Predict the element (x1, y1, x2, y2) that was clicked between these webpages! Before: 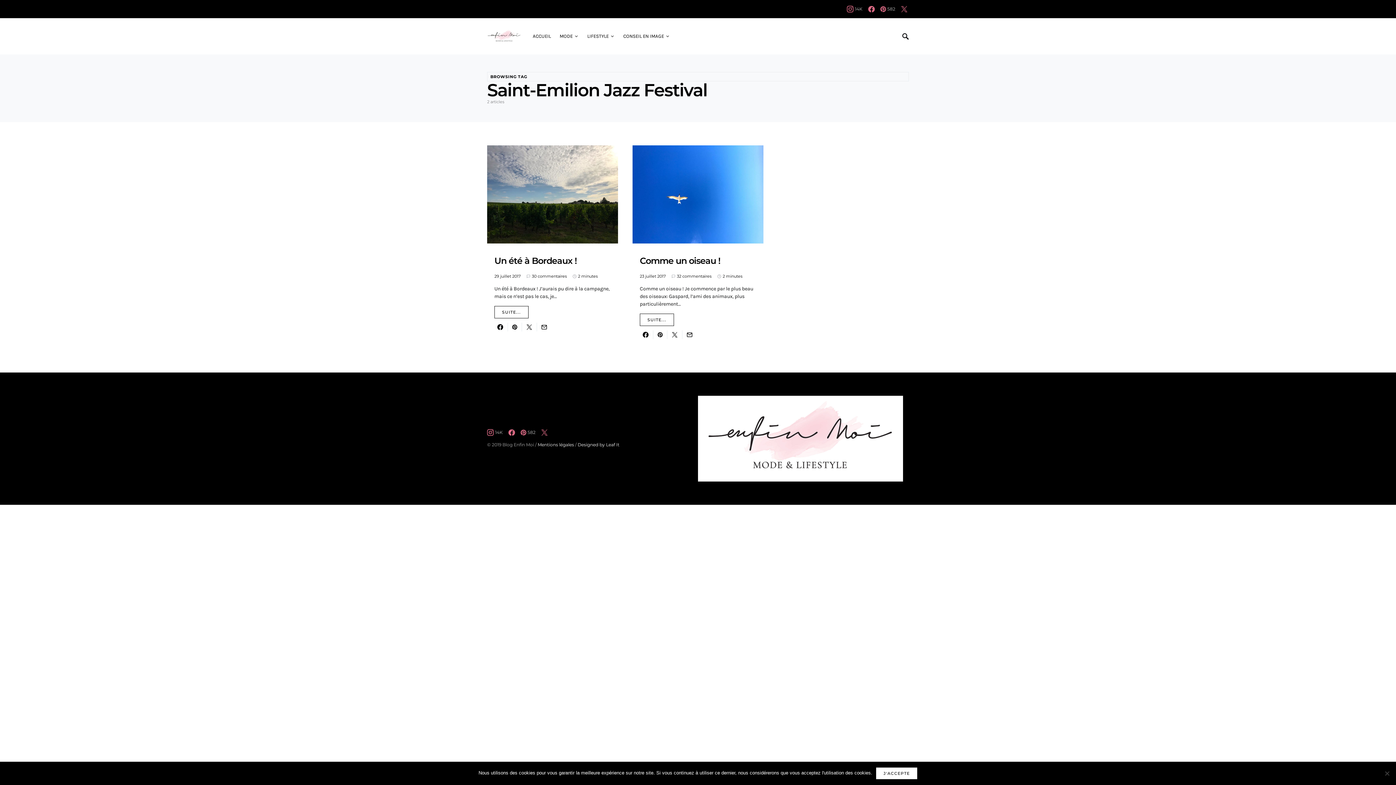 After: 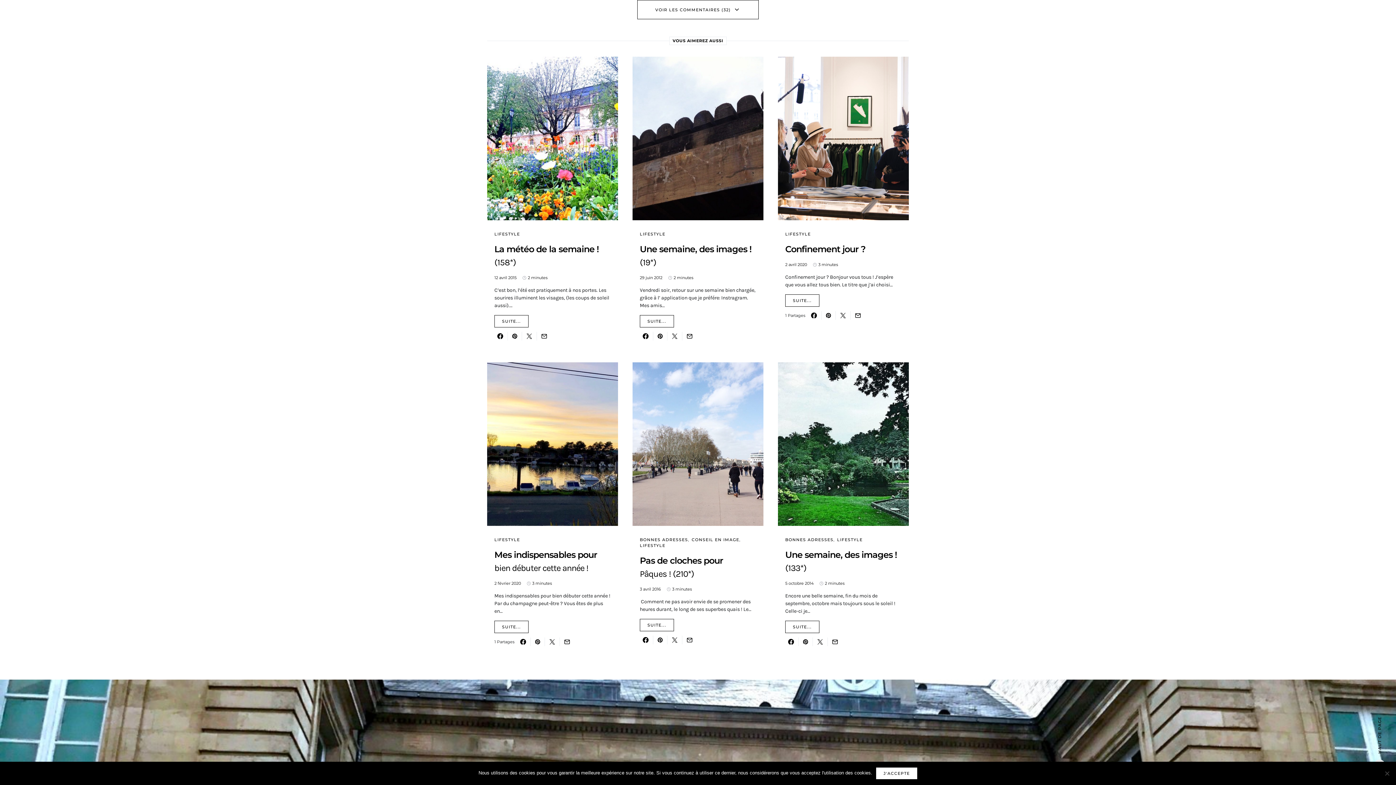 Action: label: 32 commentaires bbox: (677, 273, 711, 279)